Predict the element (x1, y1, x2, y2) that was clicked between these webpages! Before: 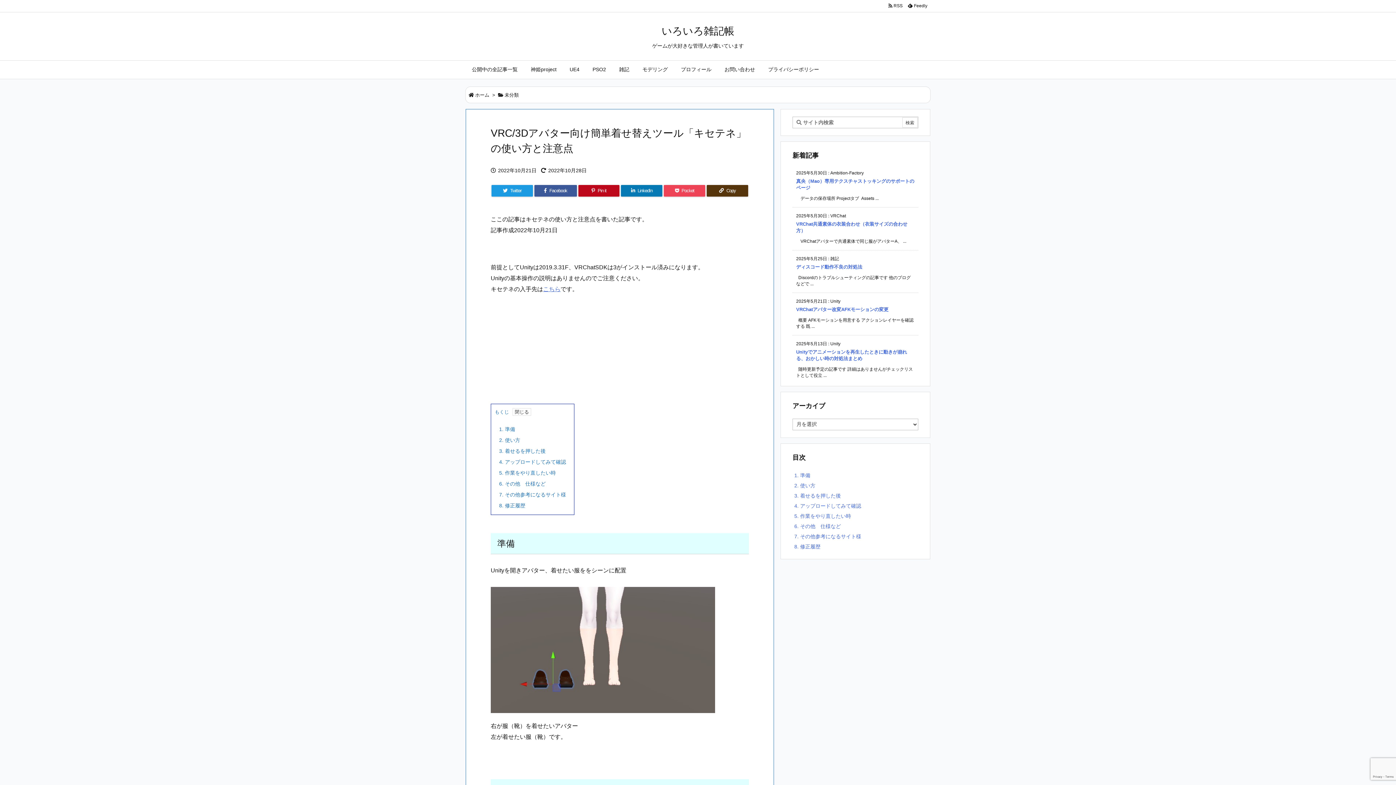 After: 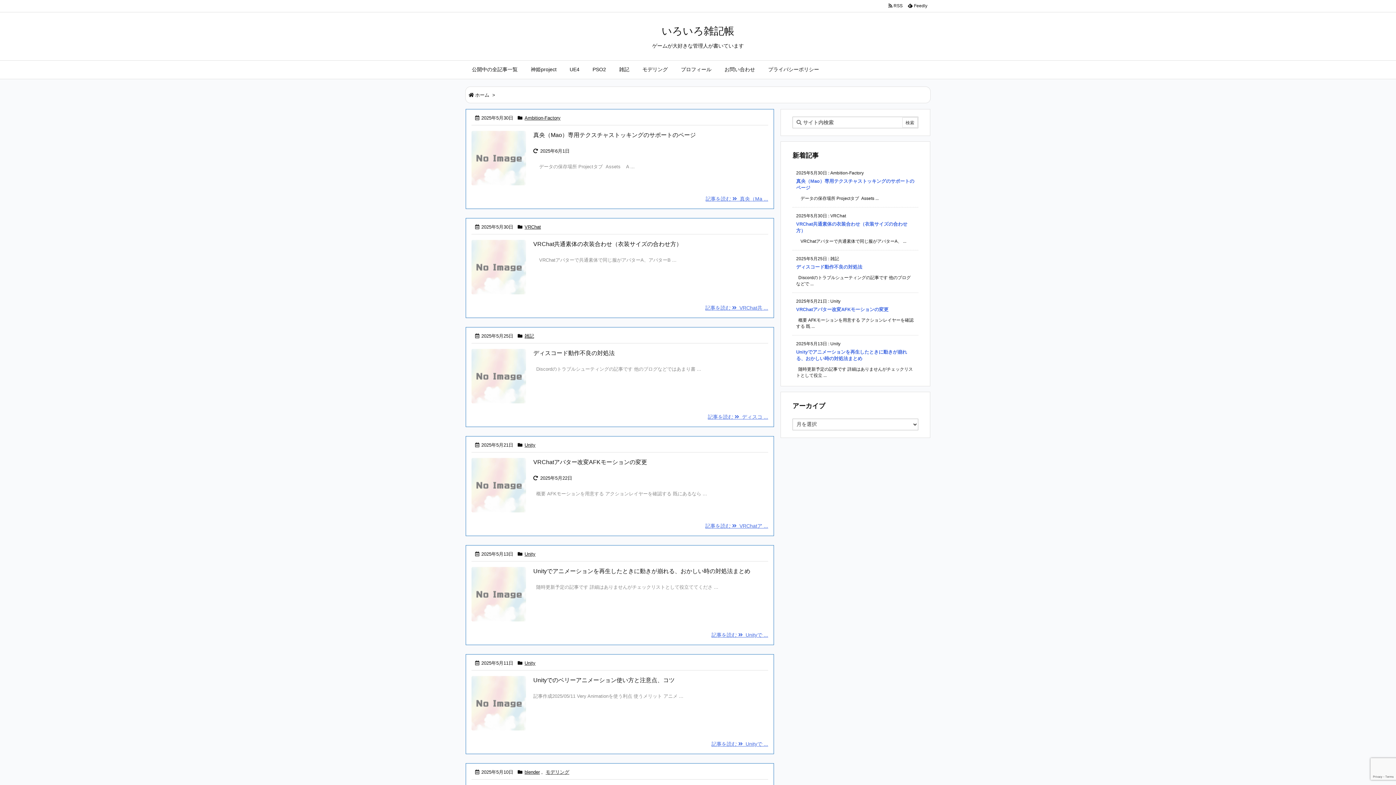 Action: label: いろいろ雑記帳 bbox: (661, 25, 734, 36)